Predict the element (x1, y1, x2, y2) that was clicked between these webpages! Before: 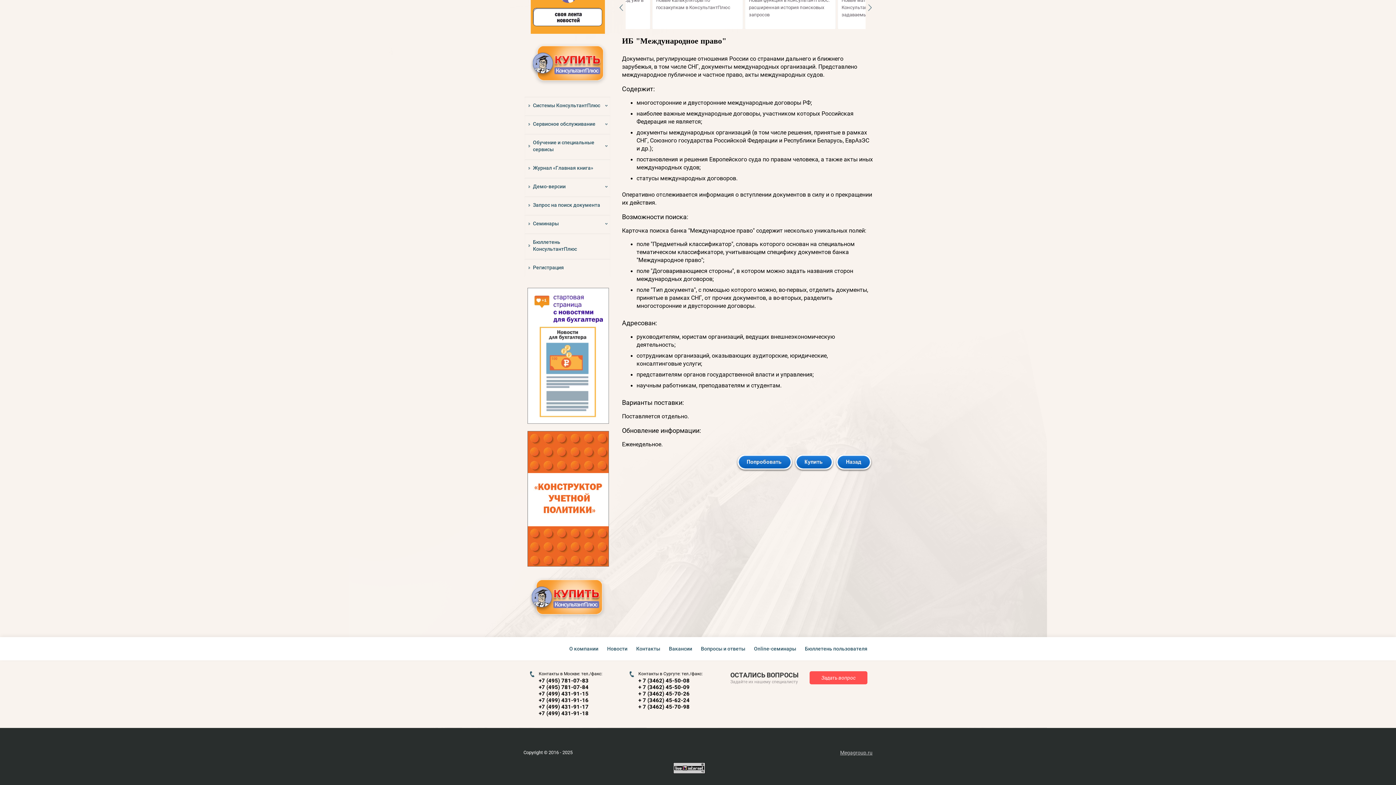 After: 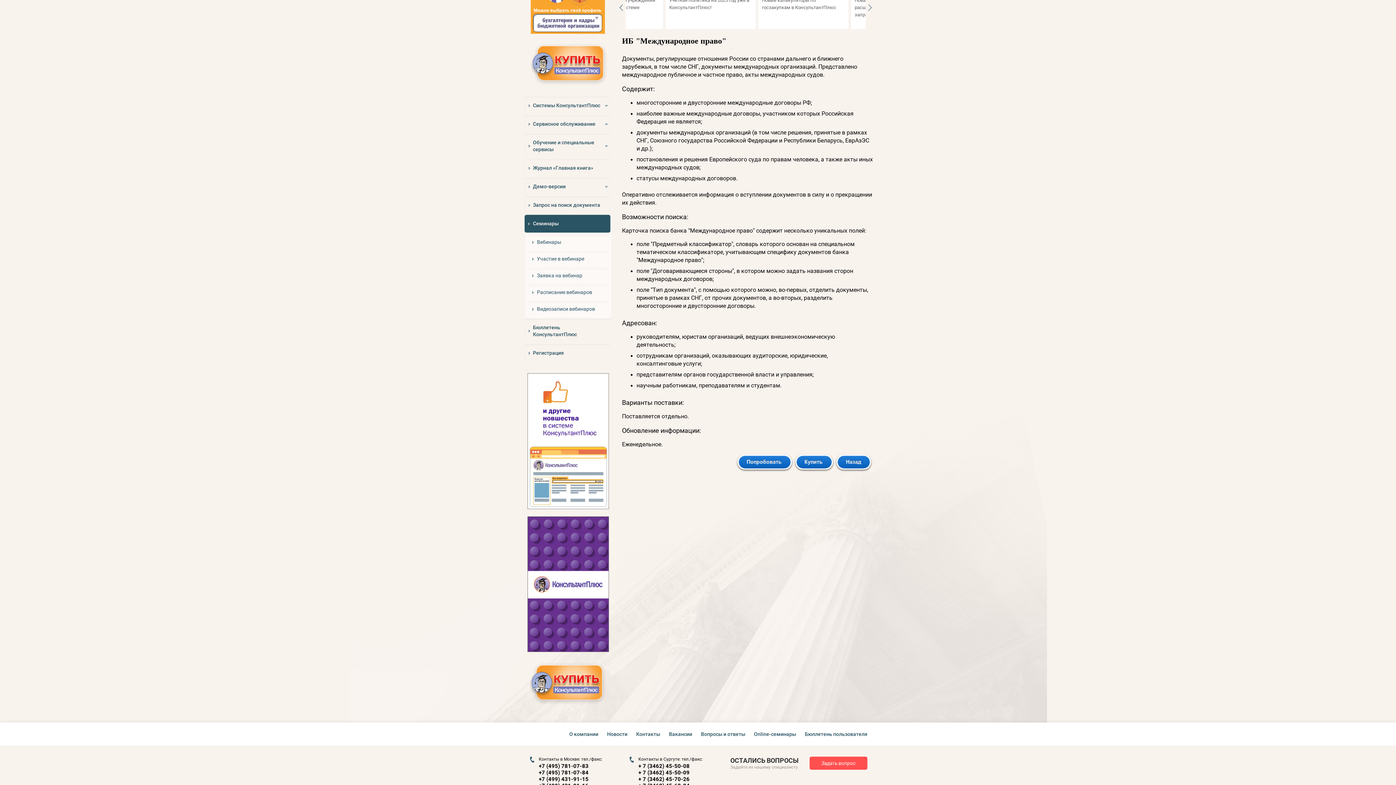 Action: label: Семинары bbox: (524, 215, 610, 232)